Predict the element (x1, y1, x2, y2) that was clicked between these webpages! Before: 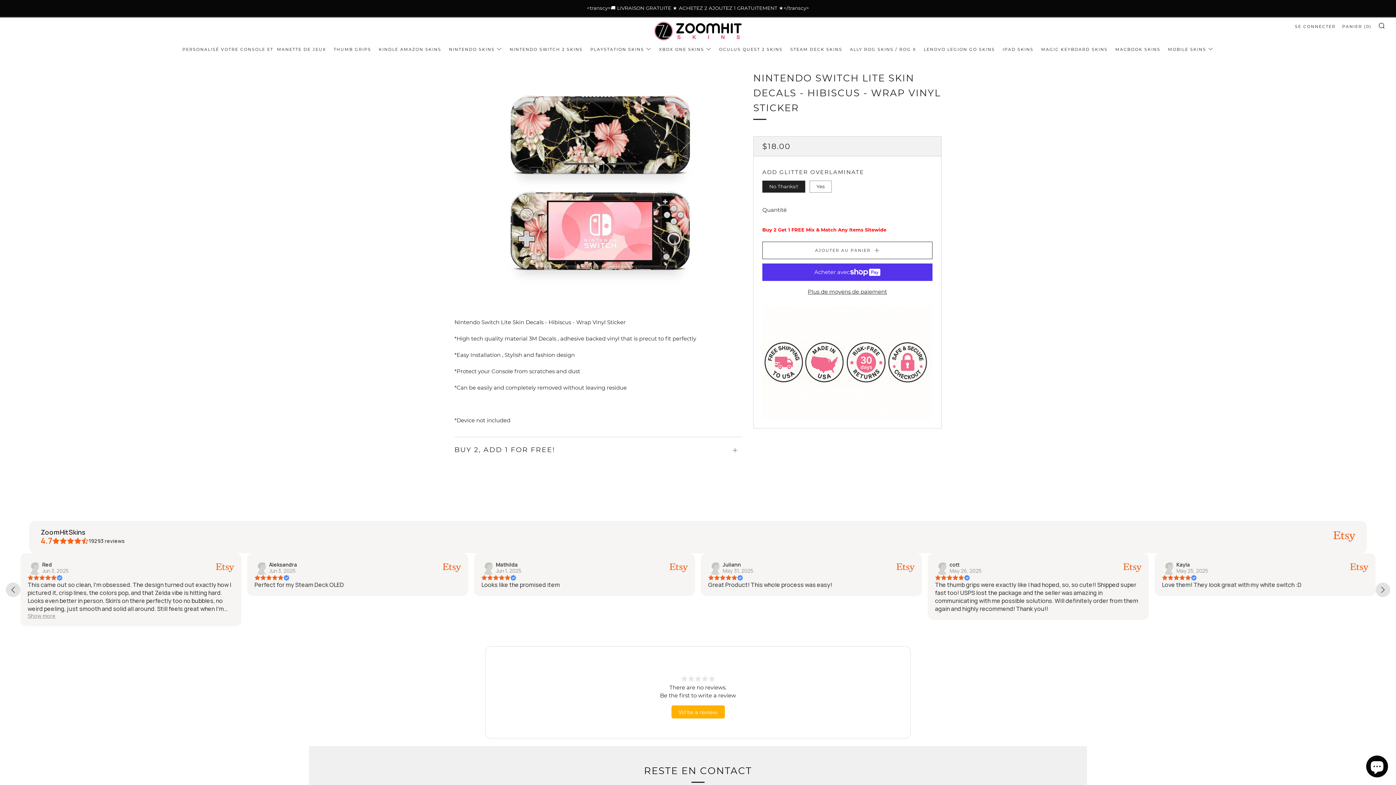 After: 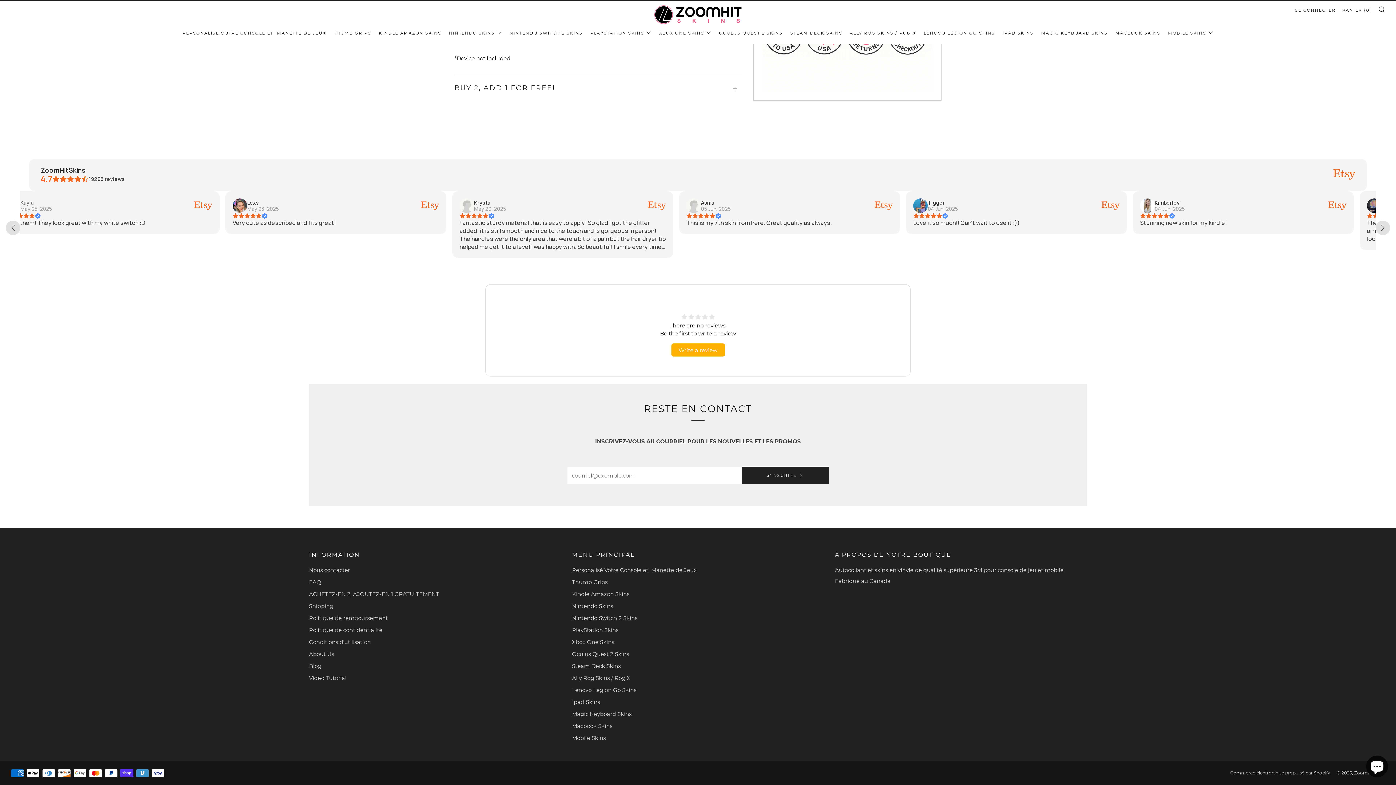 Action: label: Juliann bbox: (1176, 561, 1195, 568)